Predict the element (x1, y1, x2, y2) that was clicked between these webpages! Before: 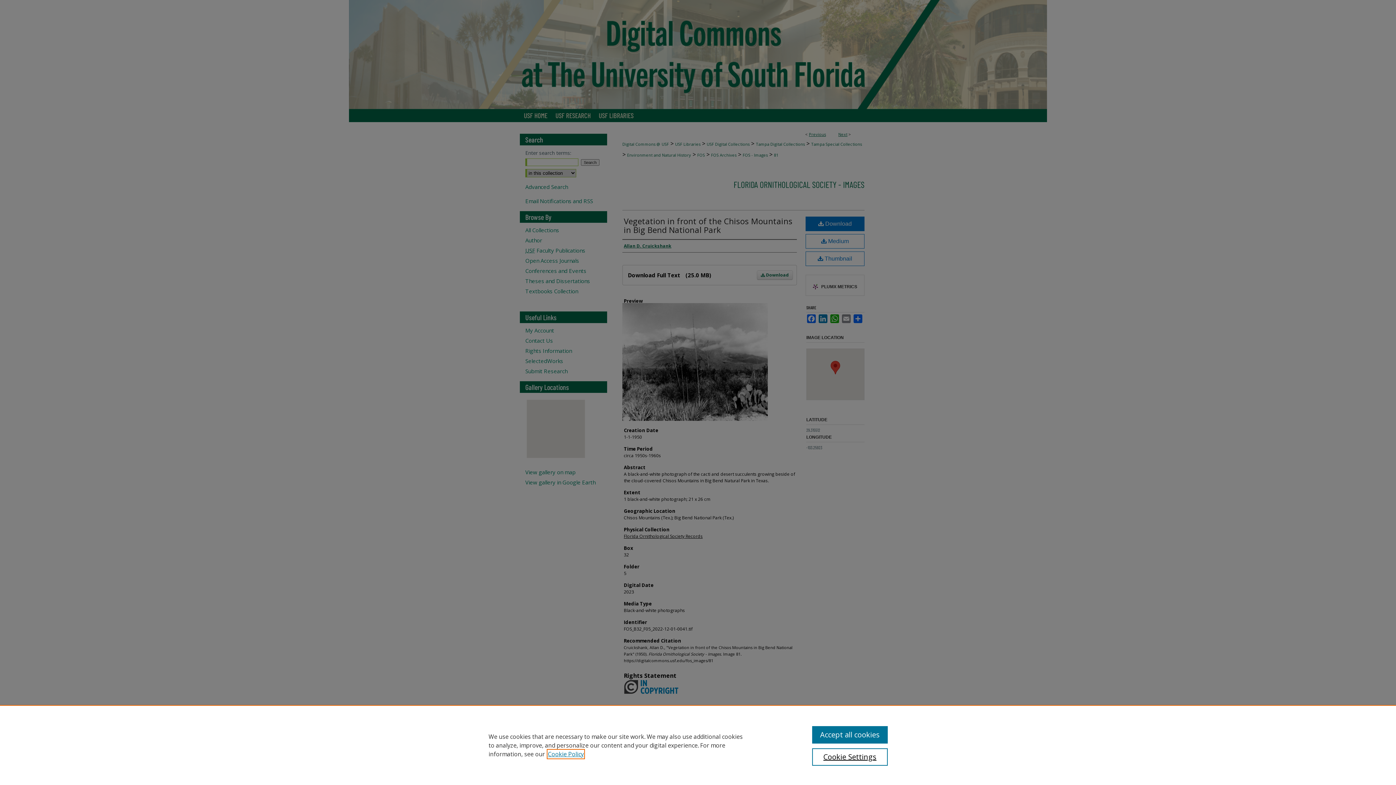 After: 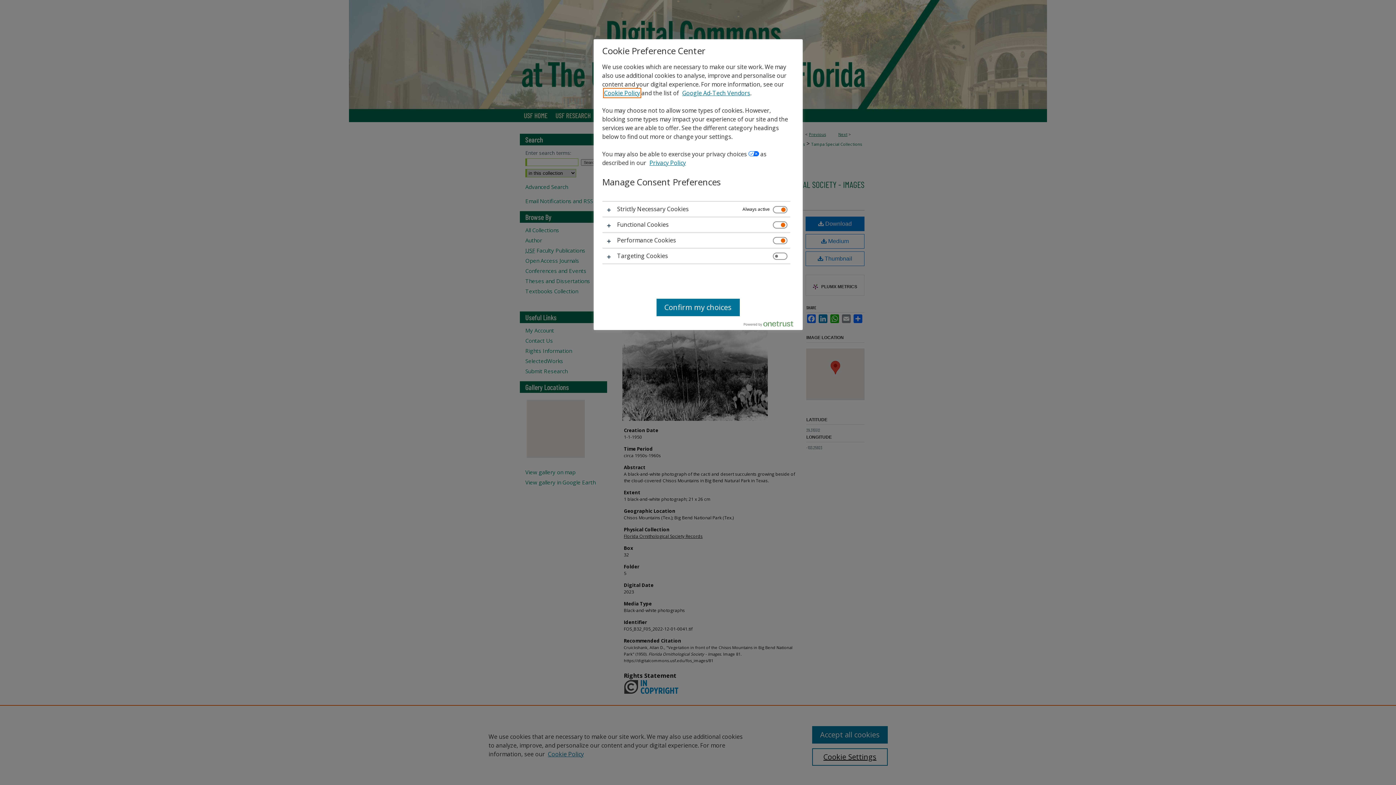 Action: label: Cookie Settings bbox: (812, 748, 887, 766)